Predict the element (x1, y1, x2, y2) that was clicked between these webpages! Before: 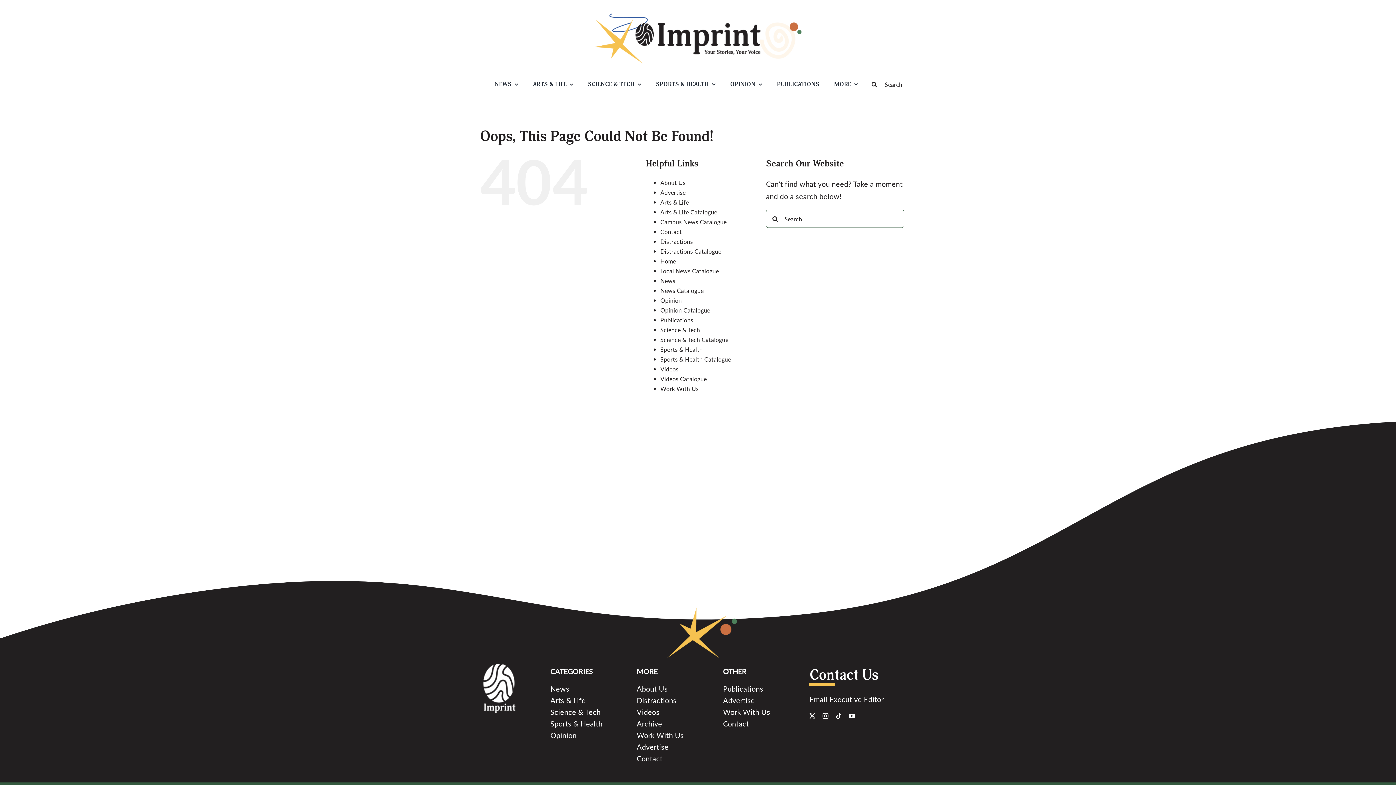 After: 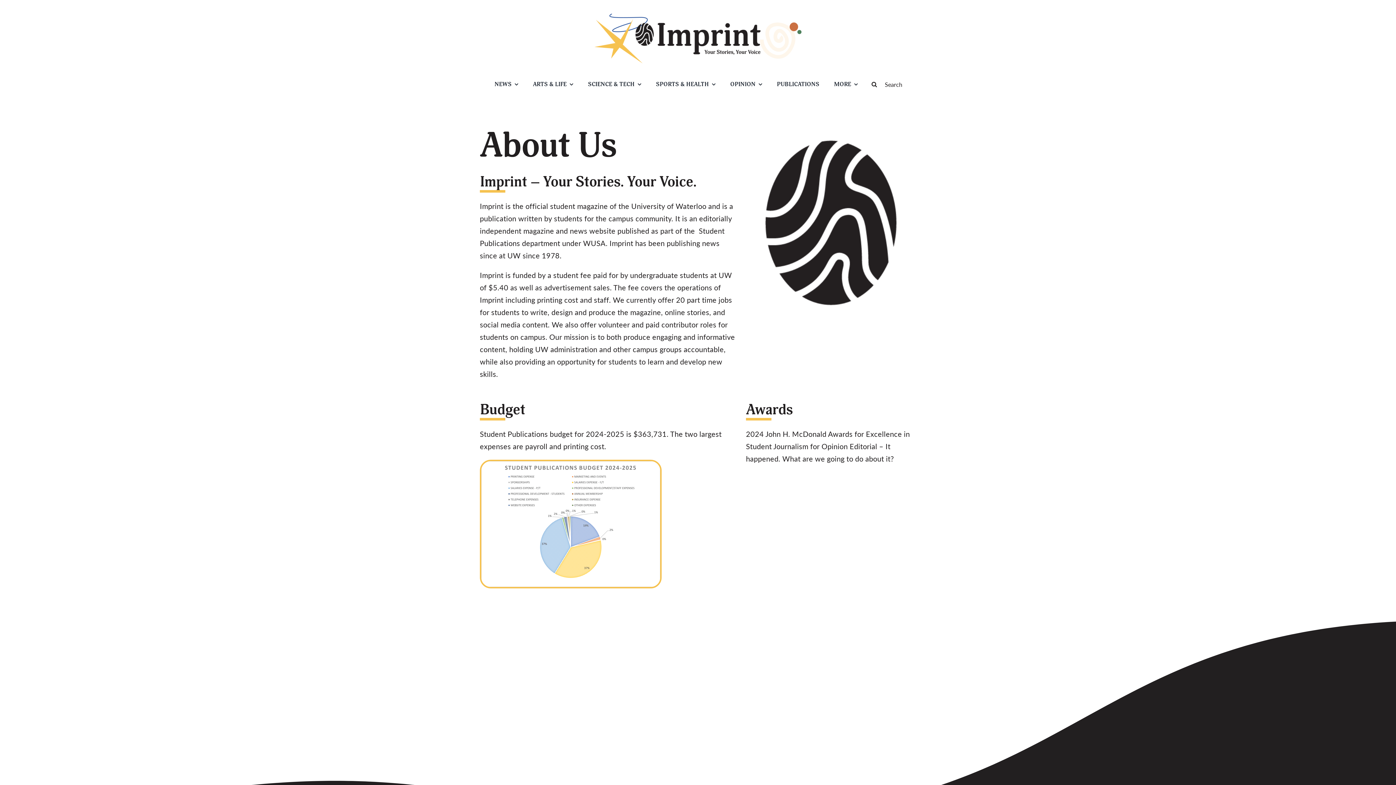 Action: bbox: (636, 686, 695, 691) label: About Us